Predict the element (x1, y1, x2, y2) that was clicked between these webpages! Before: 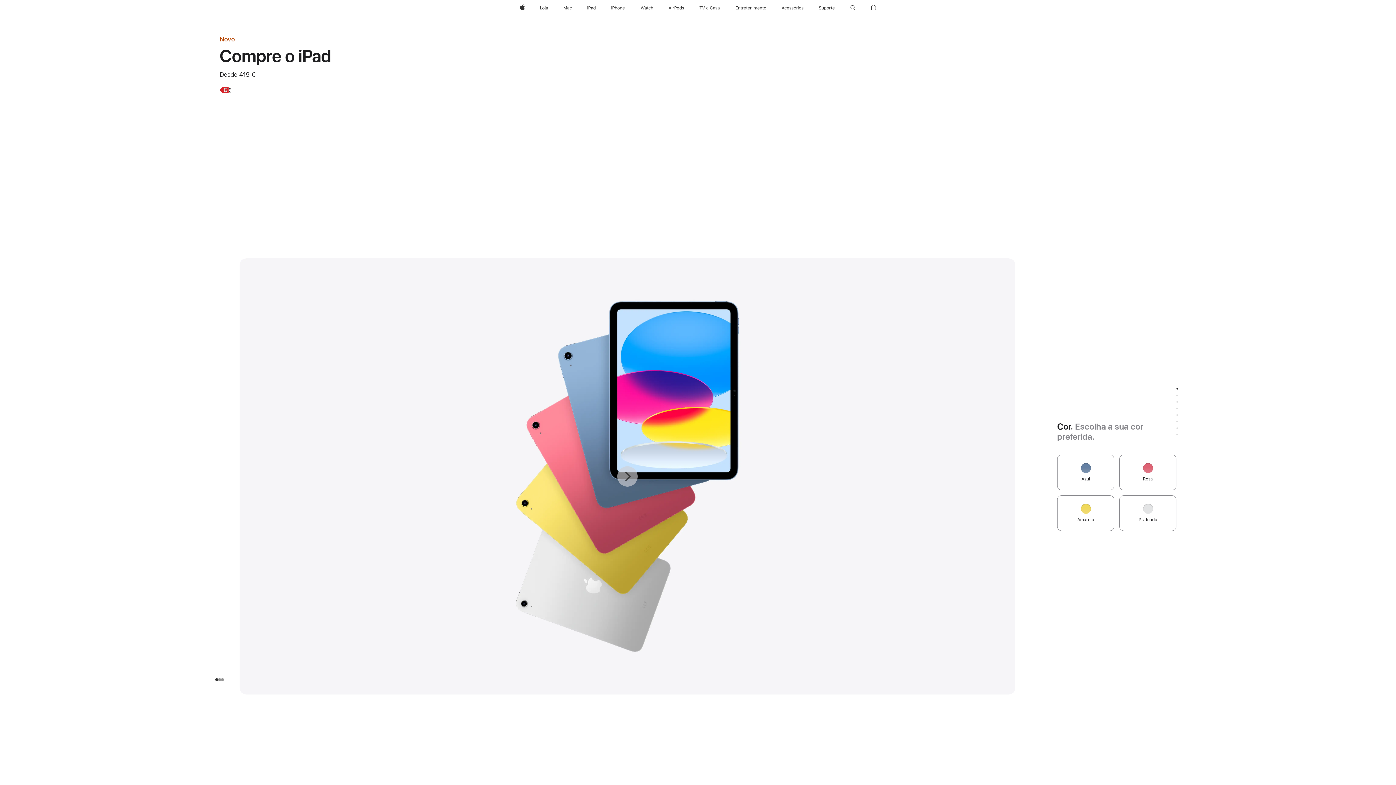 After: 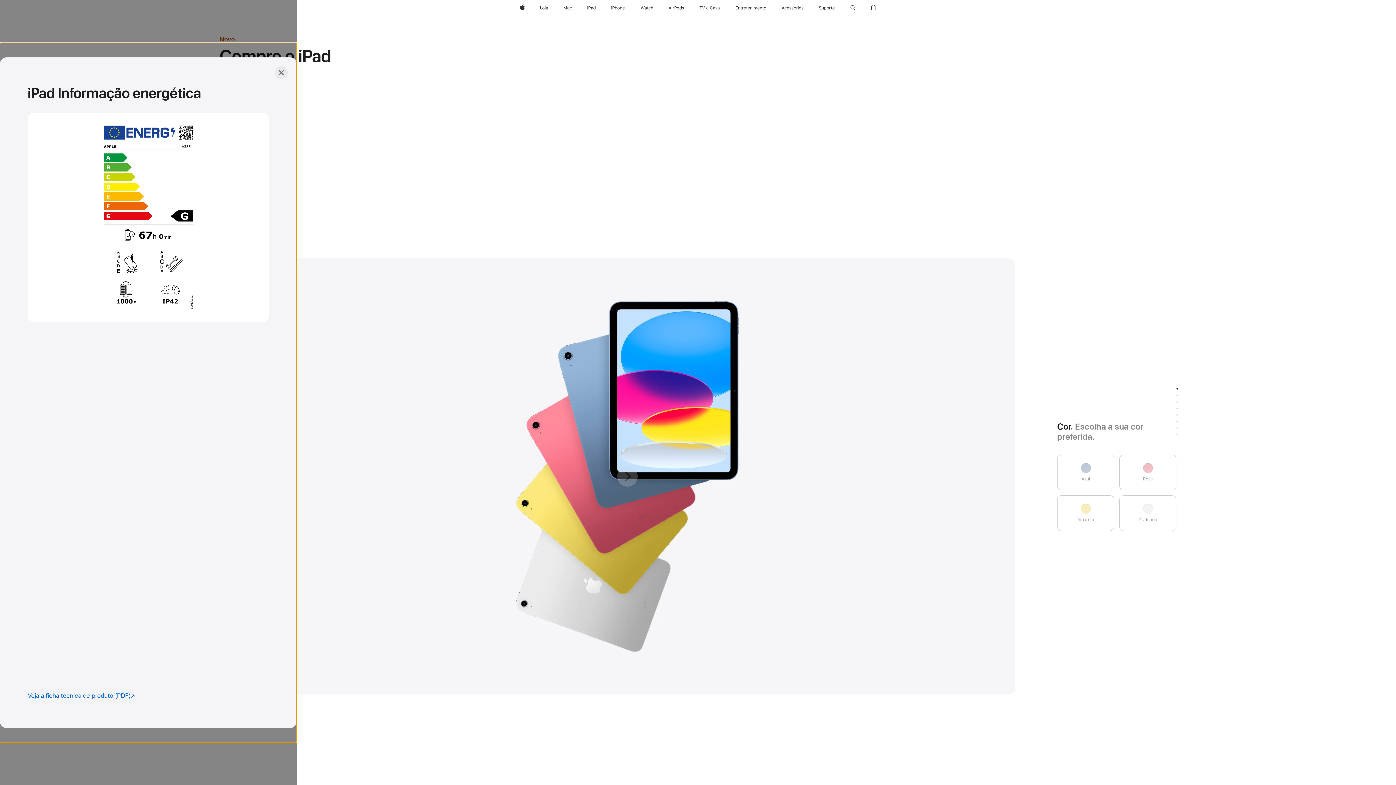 Action: bbox: (219, 86, 231, 95) label: Saiba mais,
iPad